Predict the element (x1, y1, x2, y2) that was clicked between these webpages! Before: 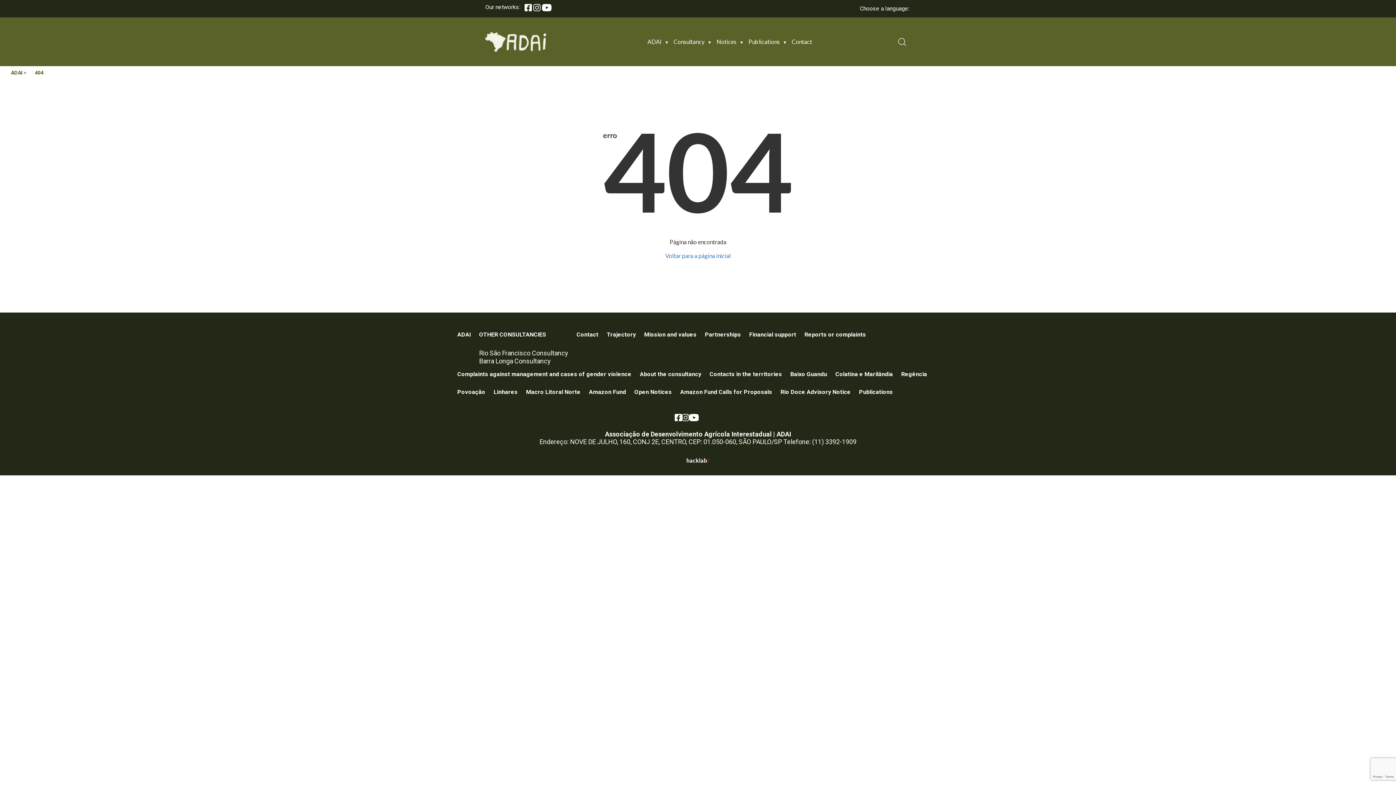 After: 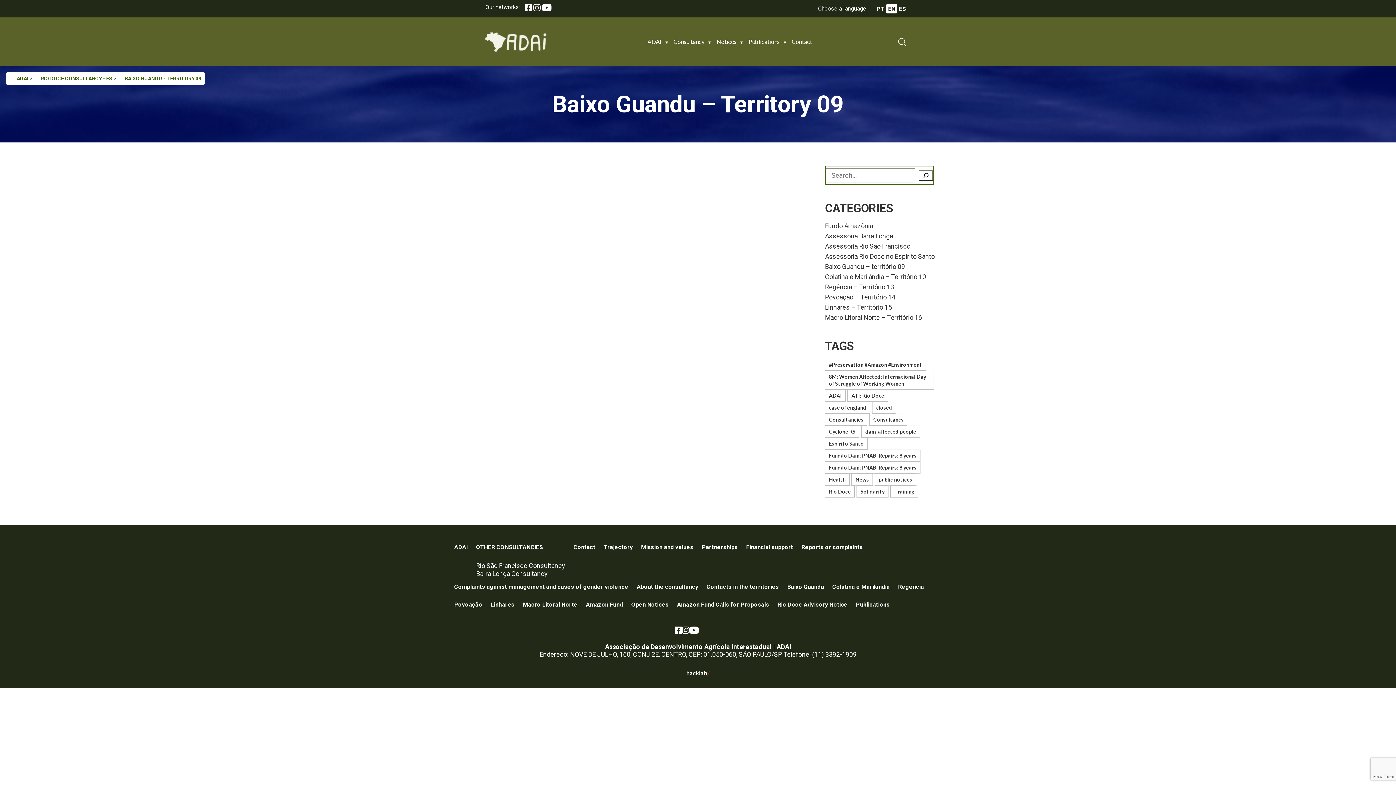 Action: label: Baixo Guandu bbox: (786, 365, 830, 383)